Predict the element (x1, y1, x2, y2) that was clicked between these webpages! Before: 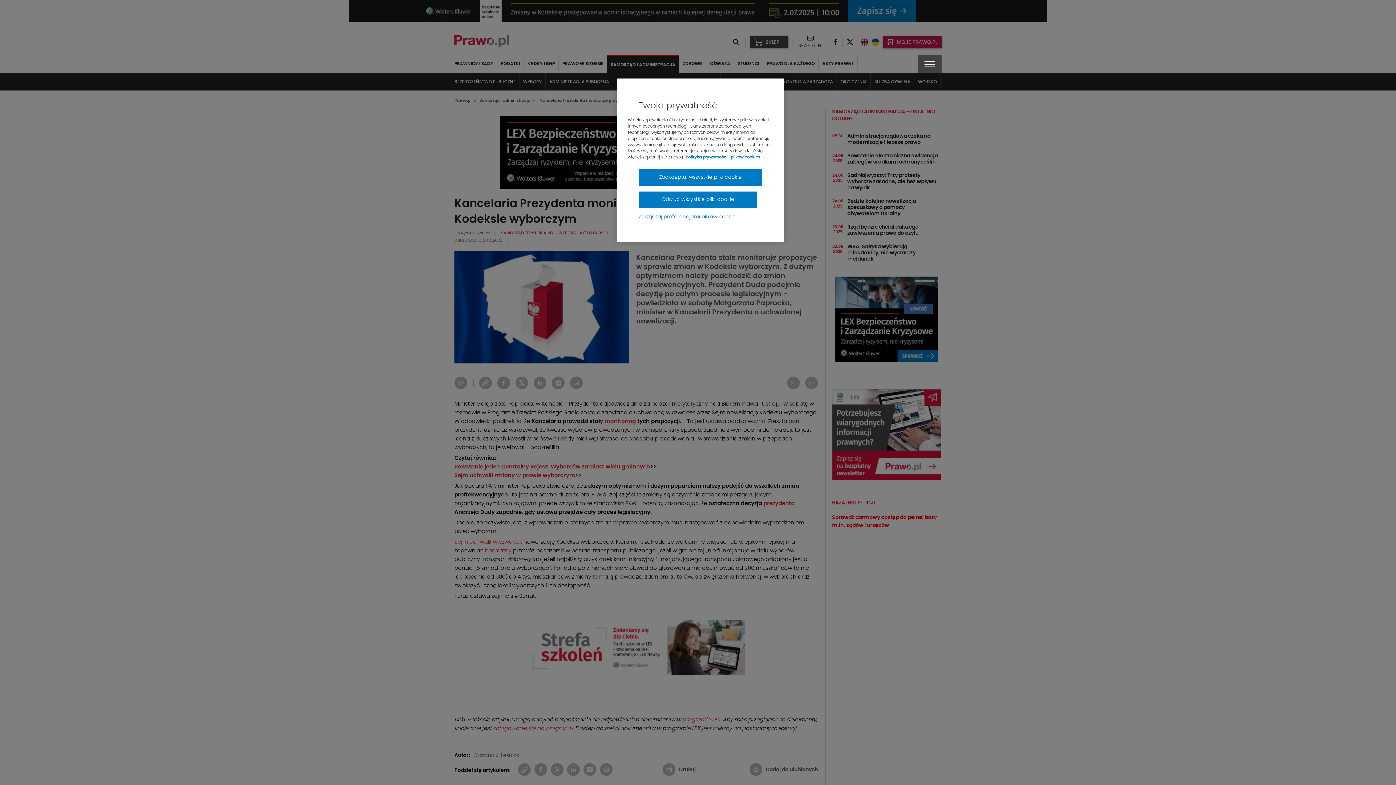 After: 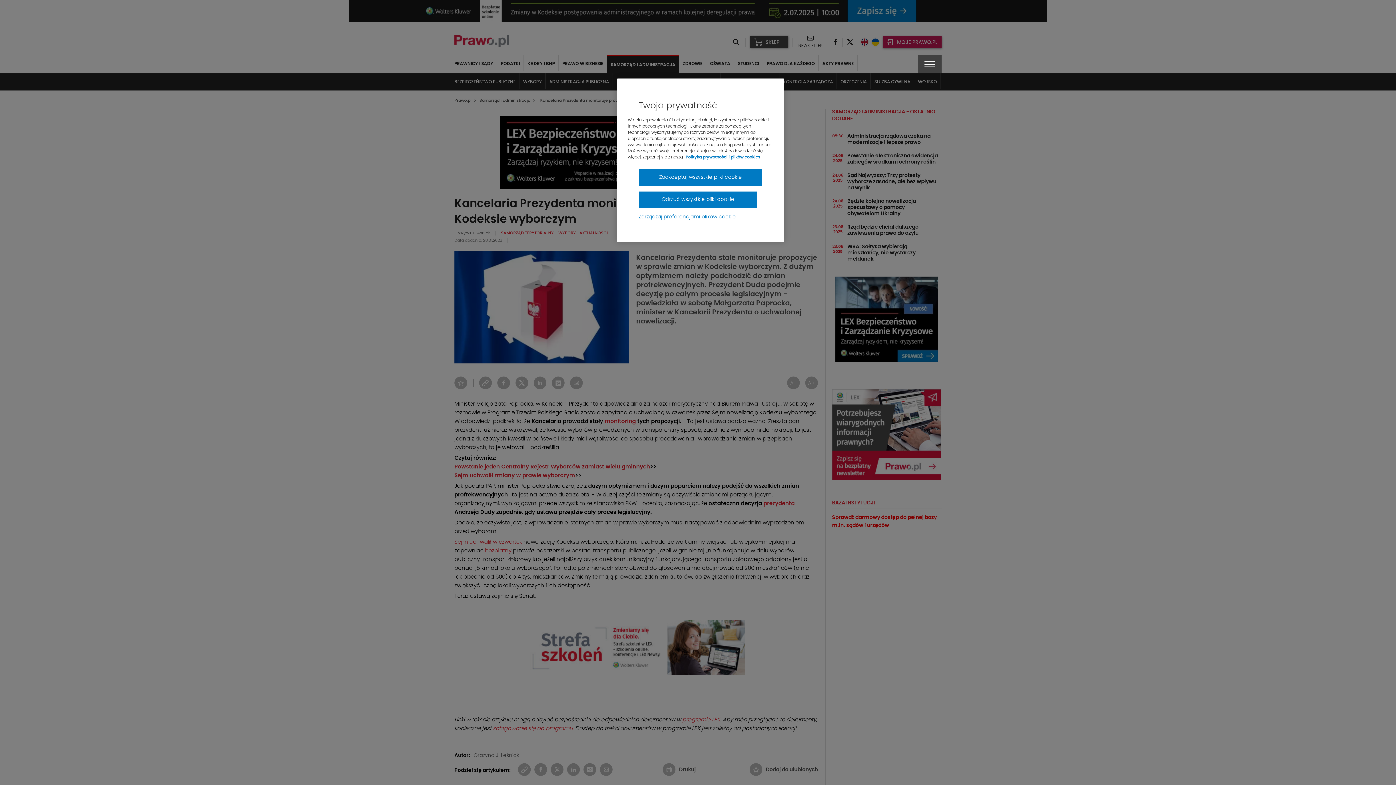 Action: bbox: (835, 316, 938, 320)